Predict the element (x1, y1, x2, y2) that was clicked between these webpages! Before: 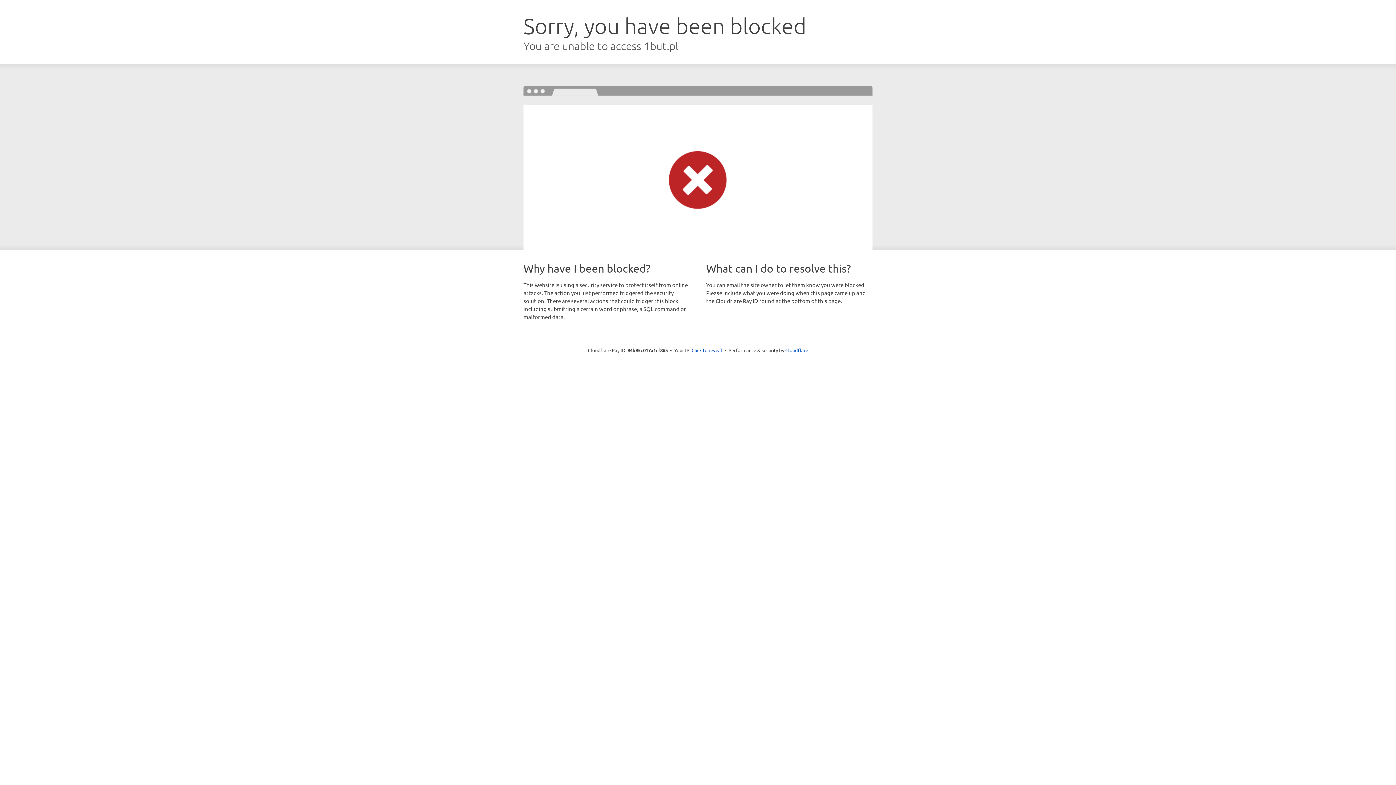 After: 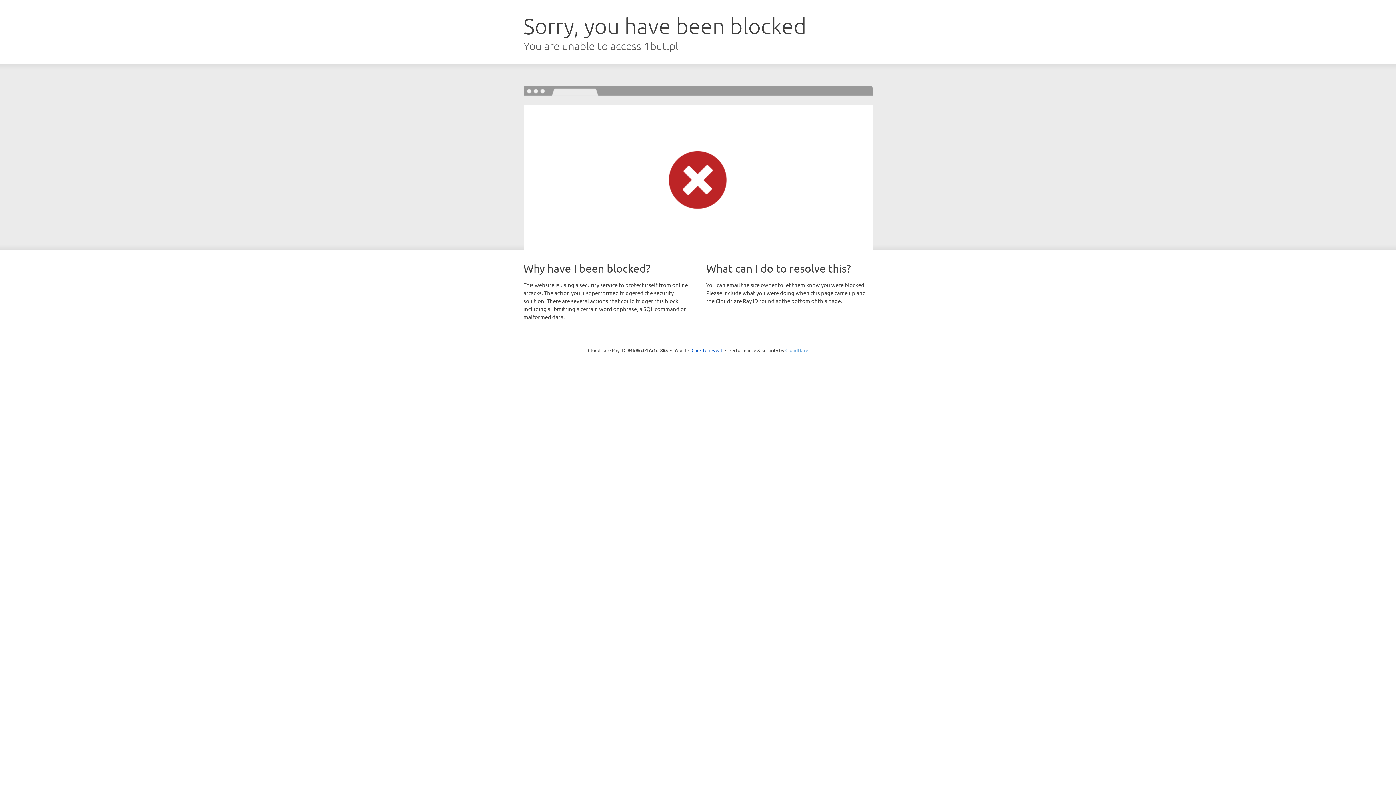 Action: bbox: (785, 347, 808, 353) label: Cloudflare